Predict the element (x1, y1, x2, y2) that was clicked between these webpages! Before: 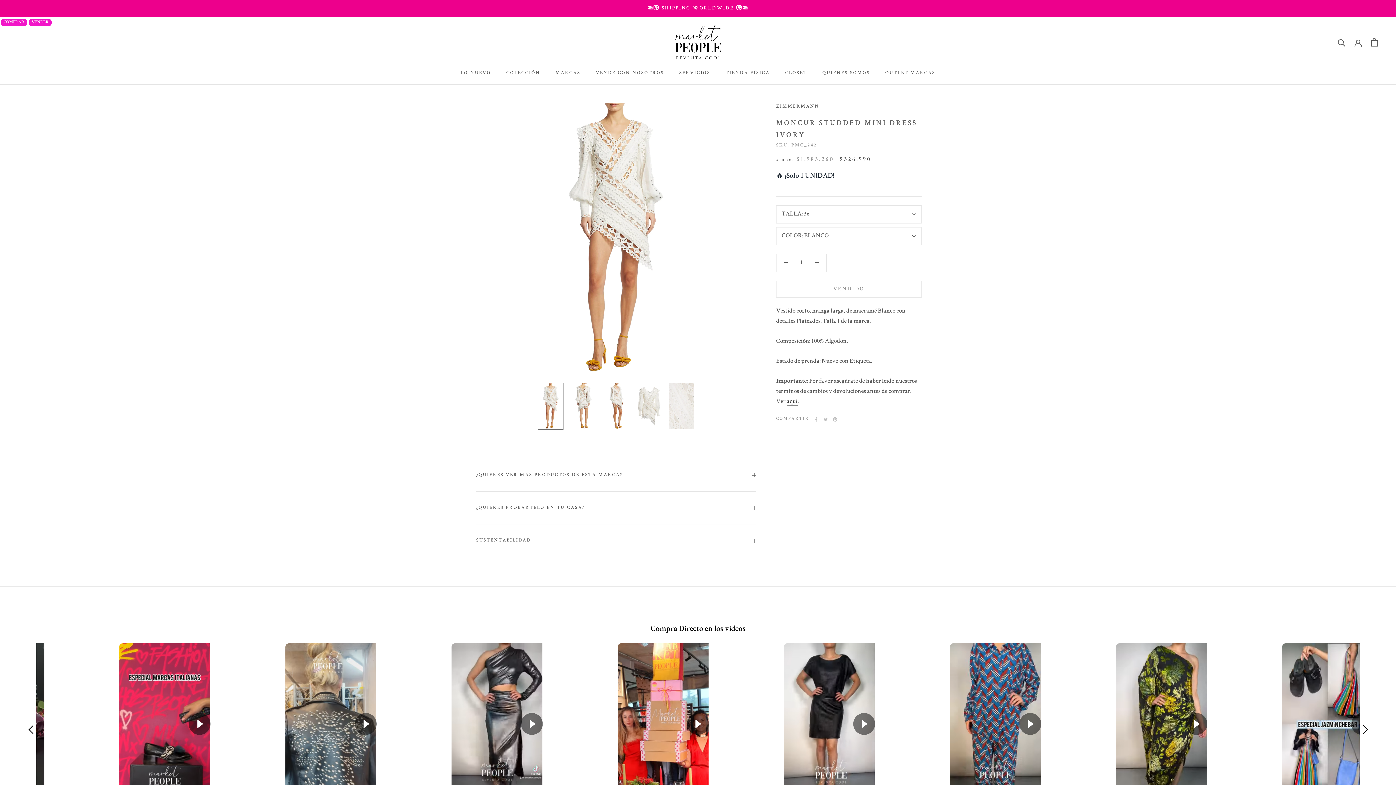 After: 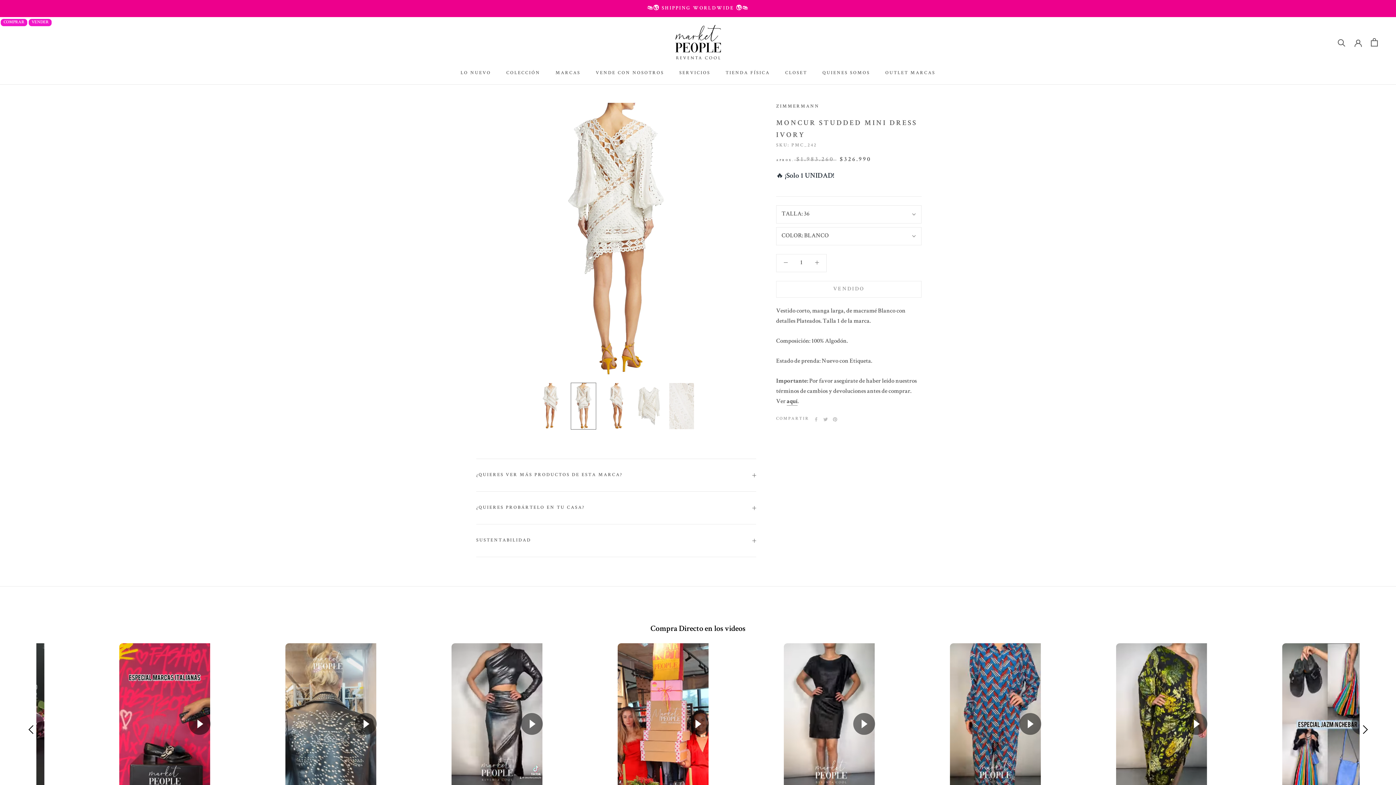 Action: bbox: (570, 382, 596, 429)